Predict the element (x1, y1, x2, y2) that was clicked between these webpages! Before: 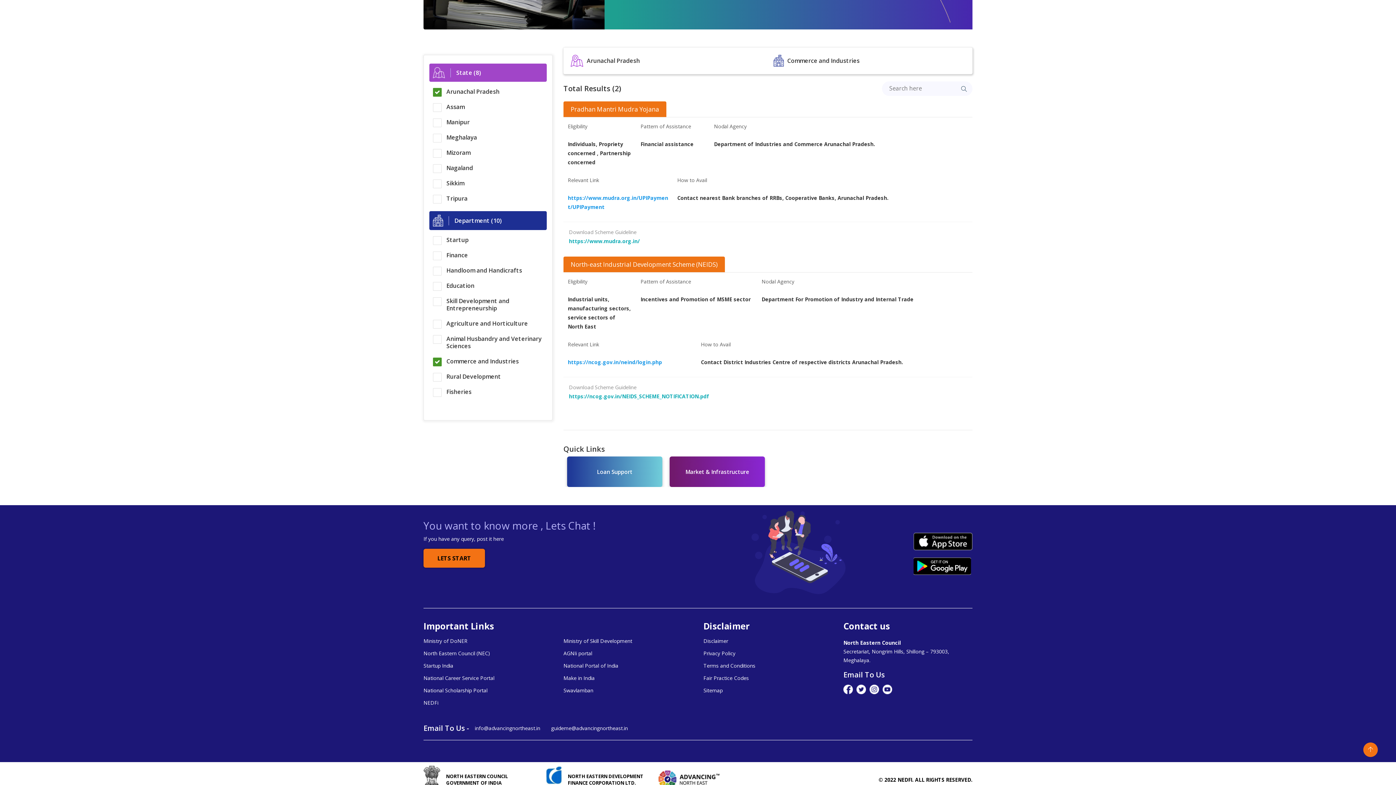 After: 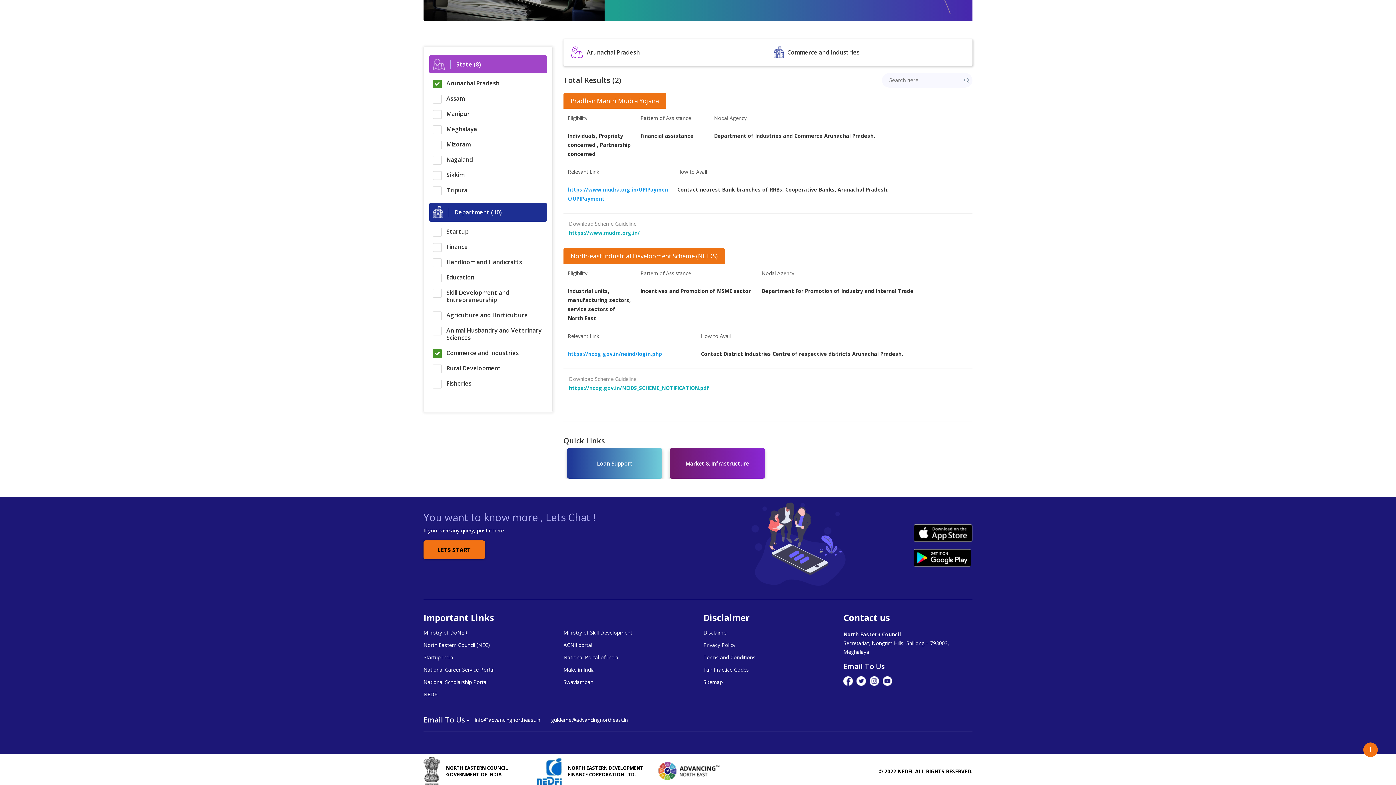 Action: bbox: (423, 766, 528, 794) label: NORTH EASTERN COUNCIL
GOVERNMENT OF INDIA